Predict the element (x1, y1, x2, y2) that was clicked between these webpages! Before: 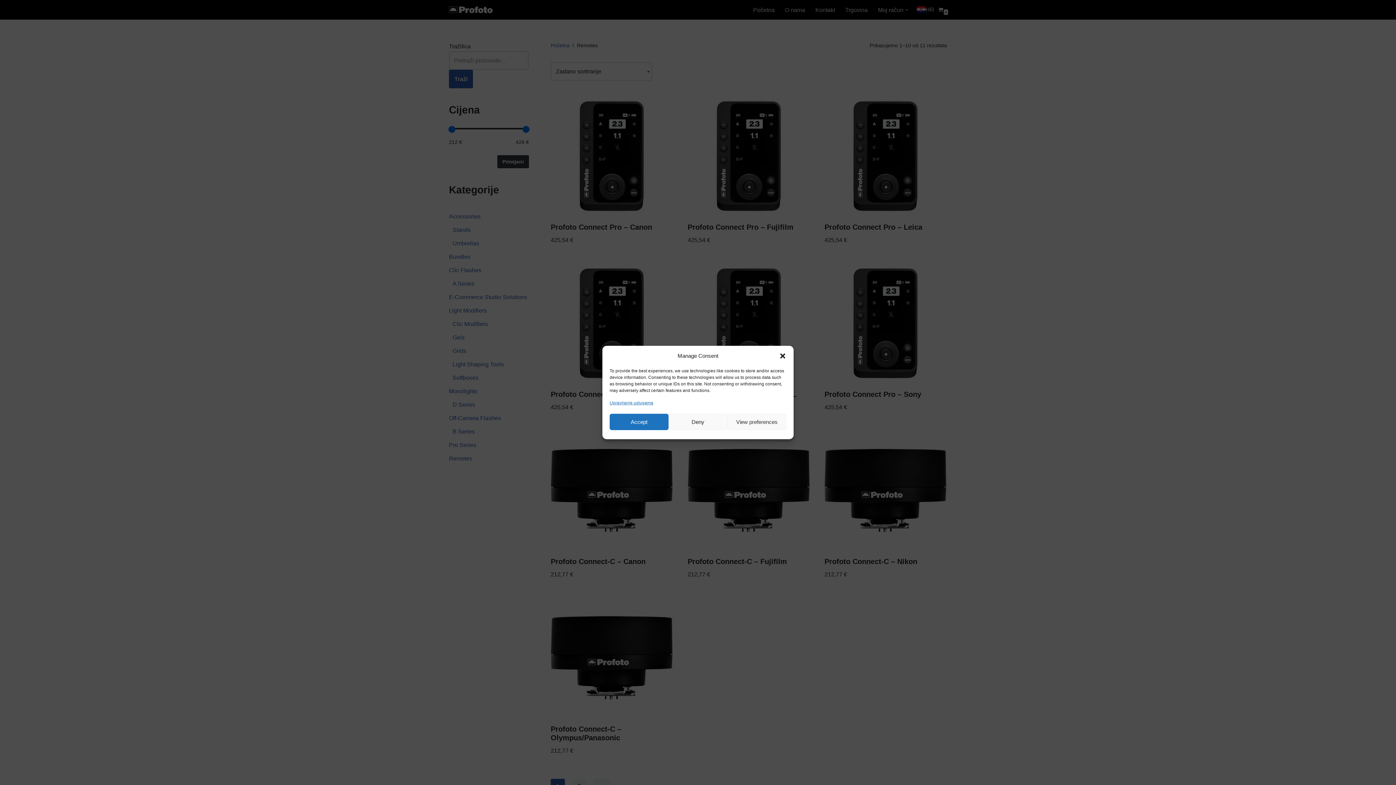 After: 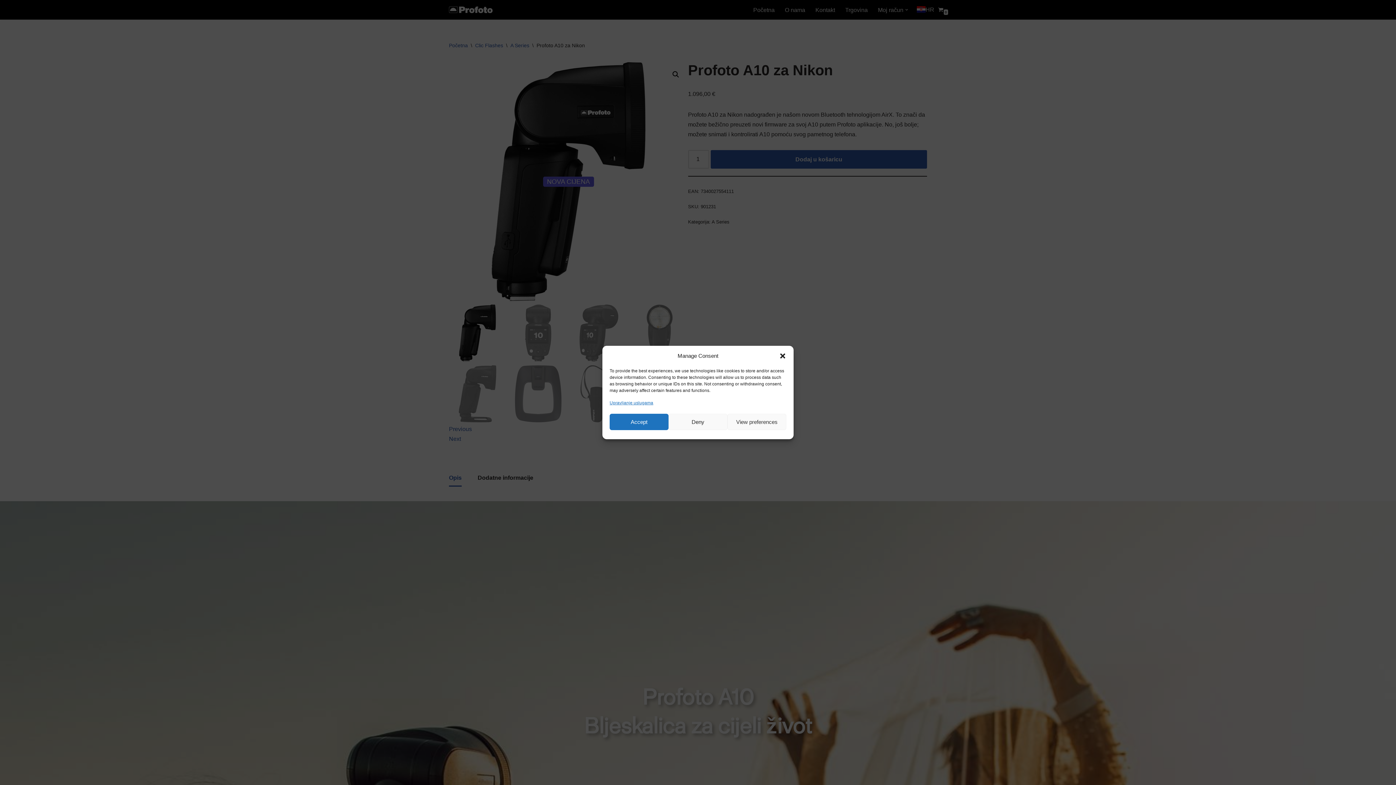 Action: bbox: (609, 399, 653, 406) label: Upravljanje uslugama